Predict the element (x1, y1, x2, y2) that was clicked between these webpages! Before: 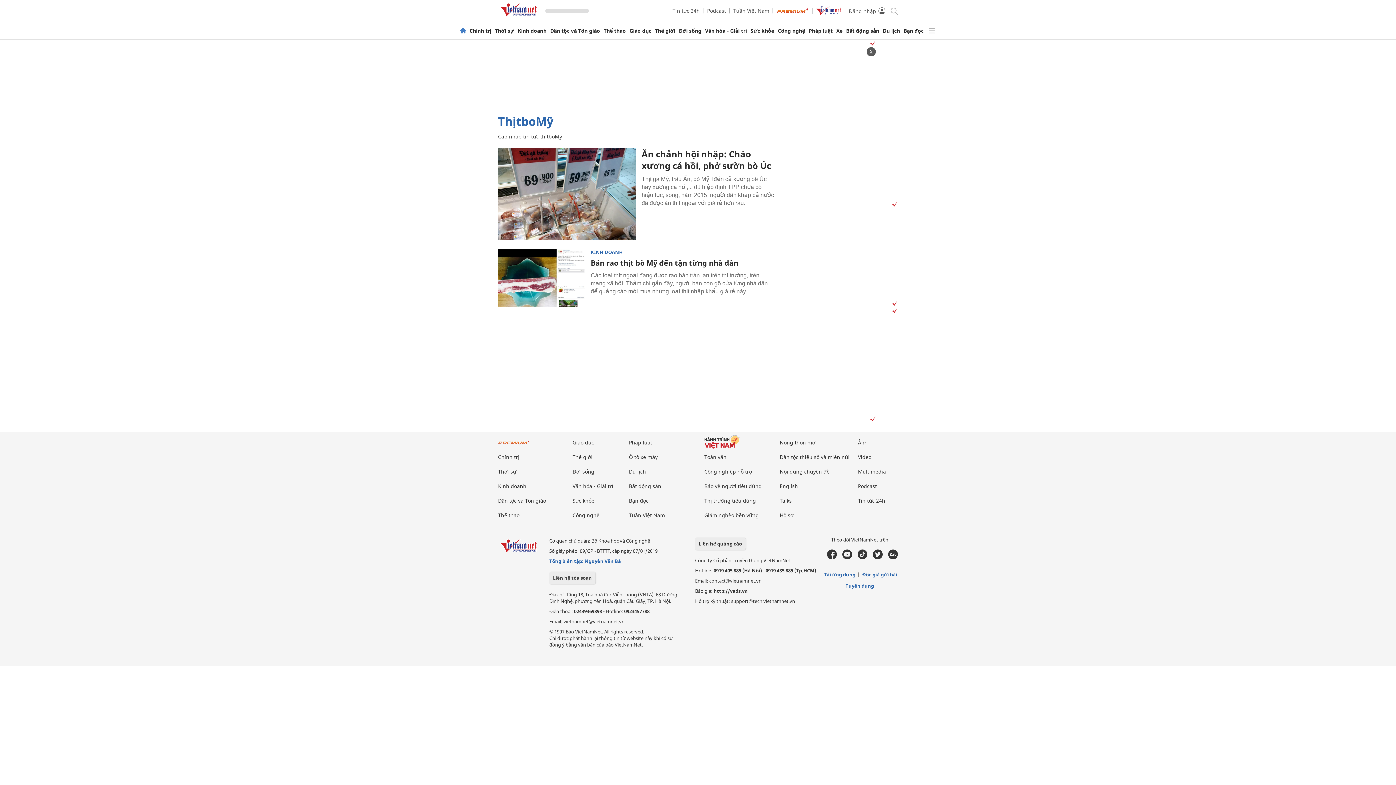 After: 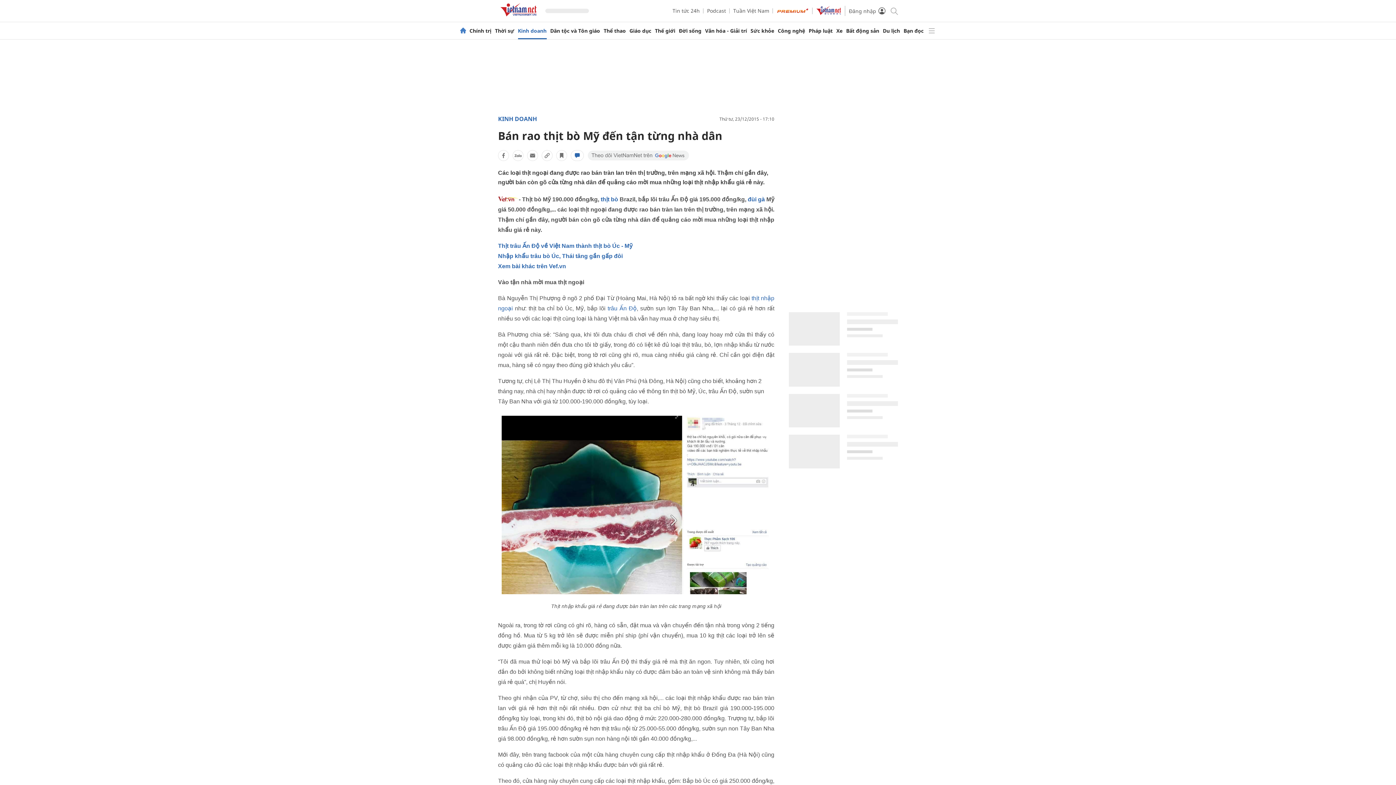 Action: label: Bán rao thịt bò Mỹ đến tận từng nhà dân bbox: (590, 258, 738, 267)